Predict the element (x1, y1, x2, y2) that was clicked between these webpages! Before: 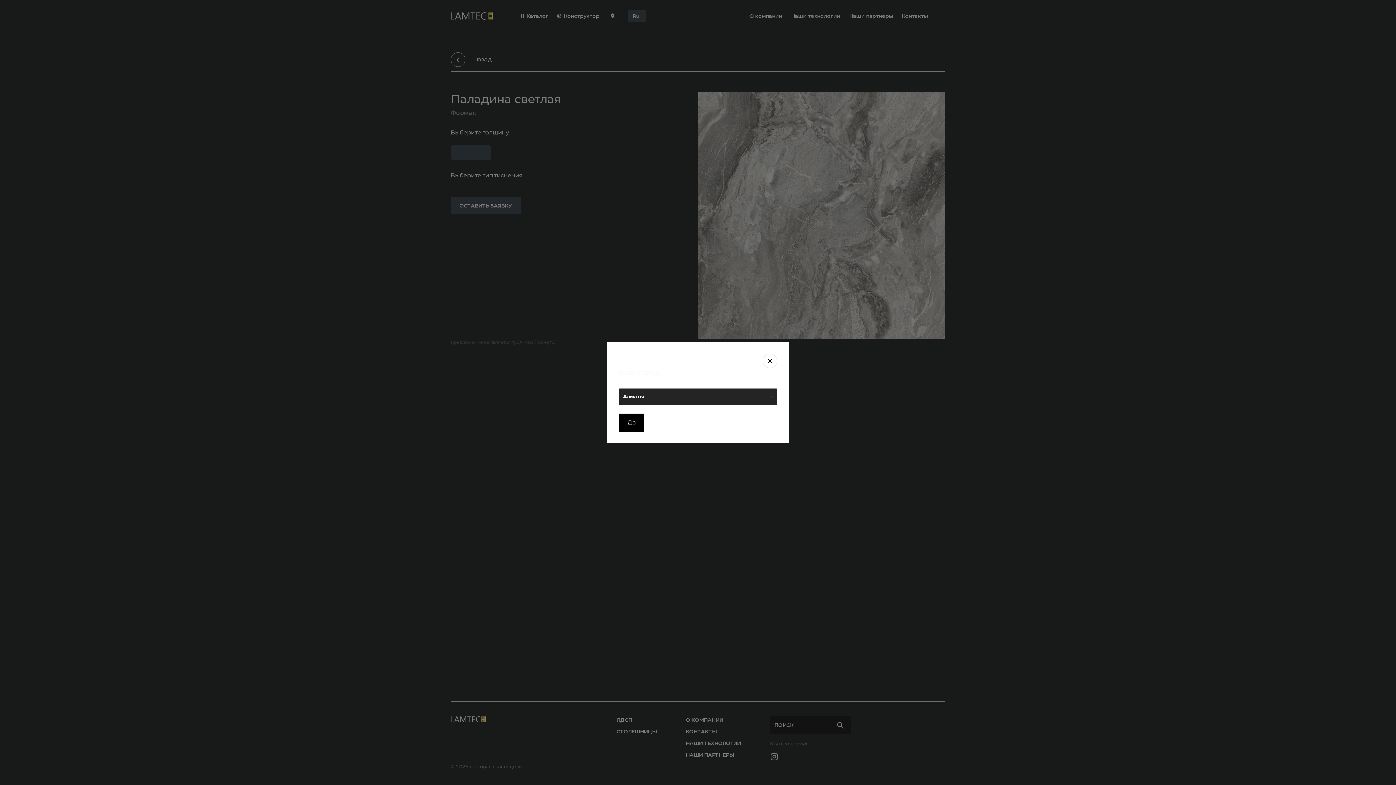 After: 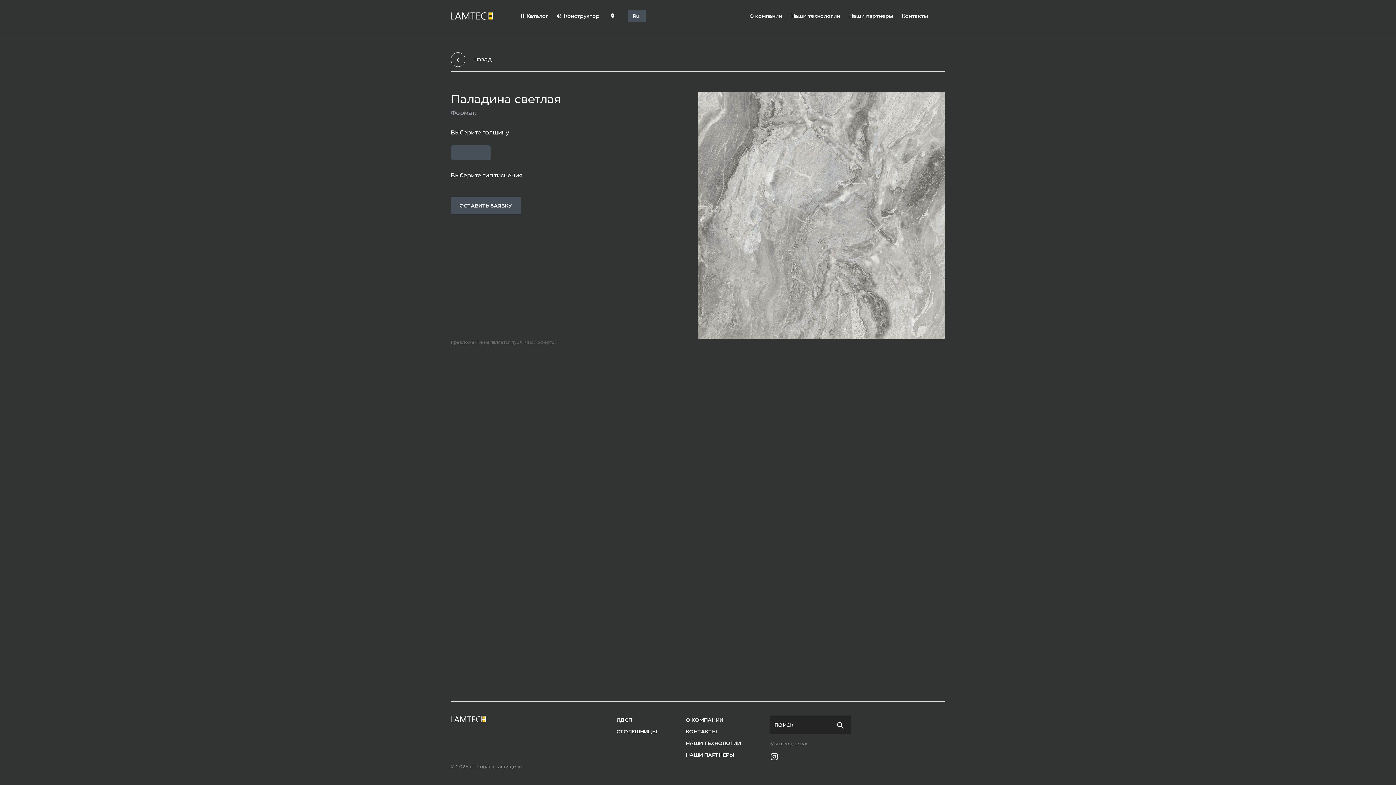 Action: bbox: (762, 353, 777, 368)